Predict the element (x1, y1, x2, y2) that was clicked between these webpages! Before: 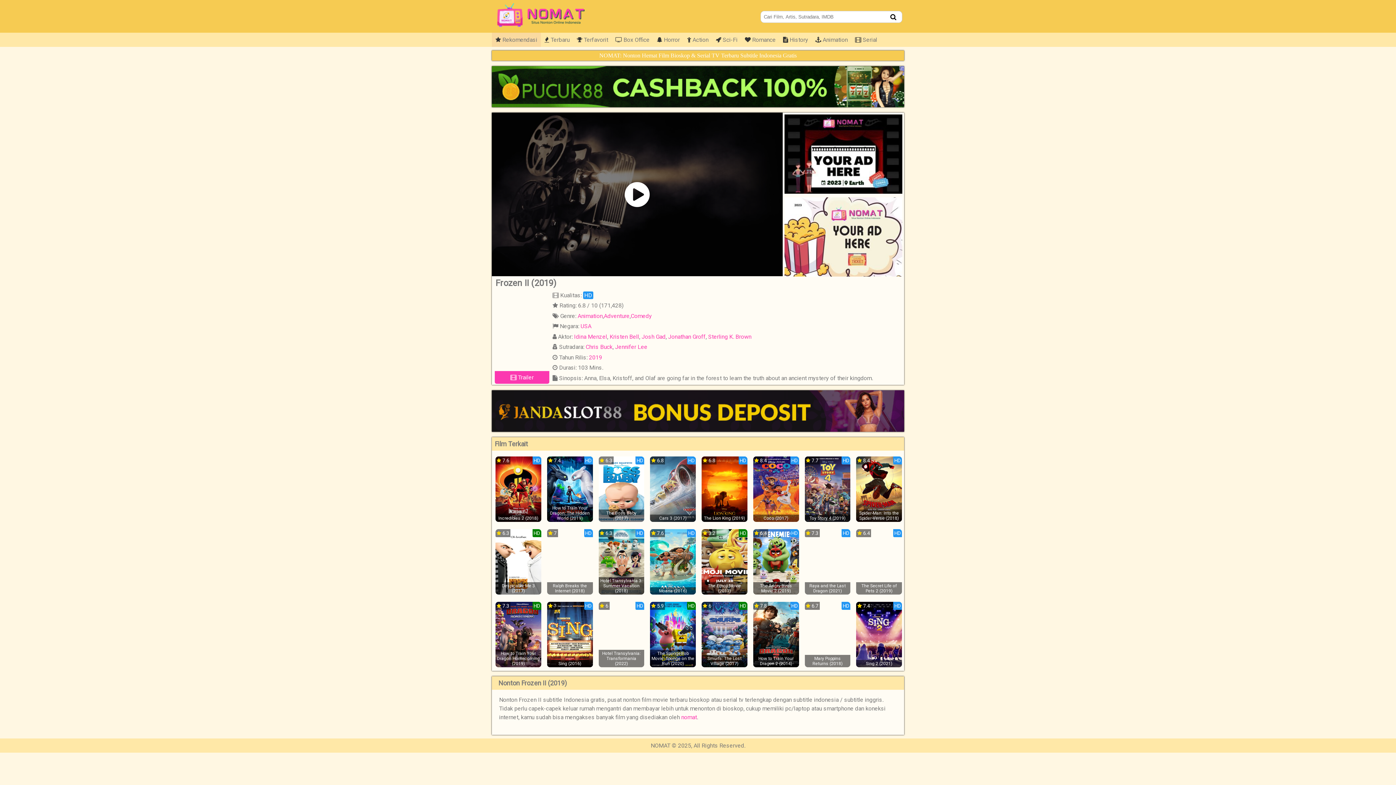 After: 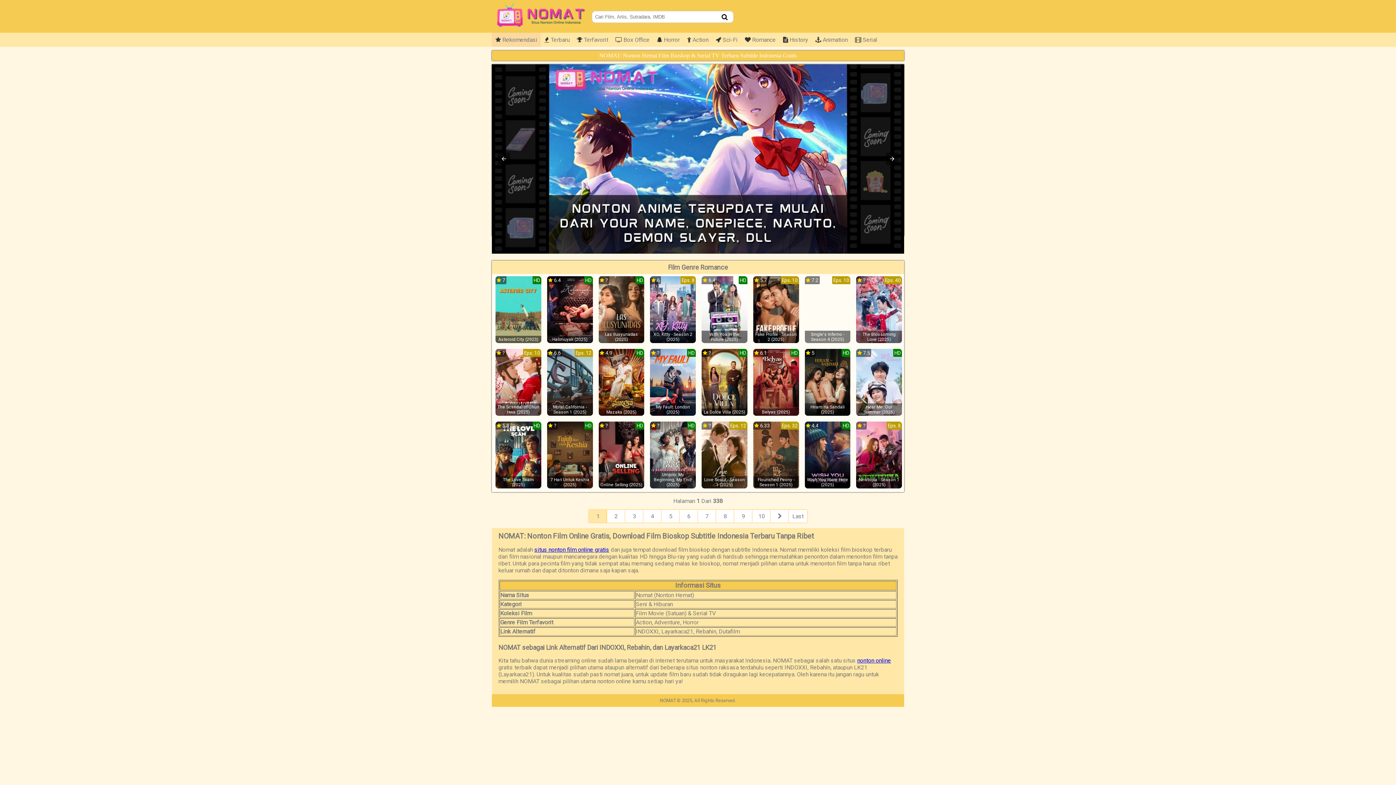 Action: bbox: (745, 36, 776, 43) label:  Romance